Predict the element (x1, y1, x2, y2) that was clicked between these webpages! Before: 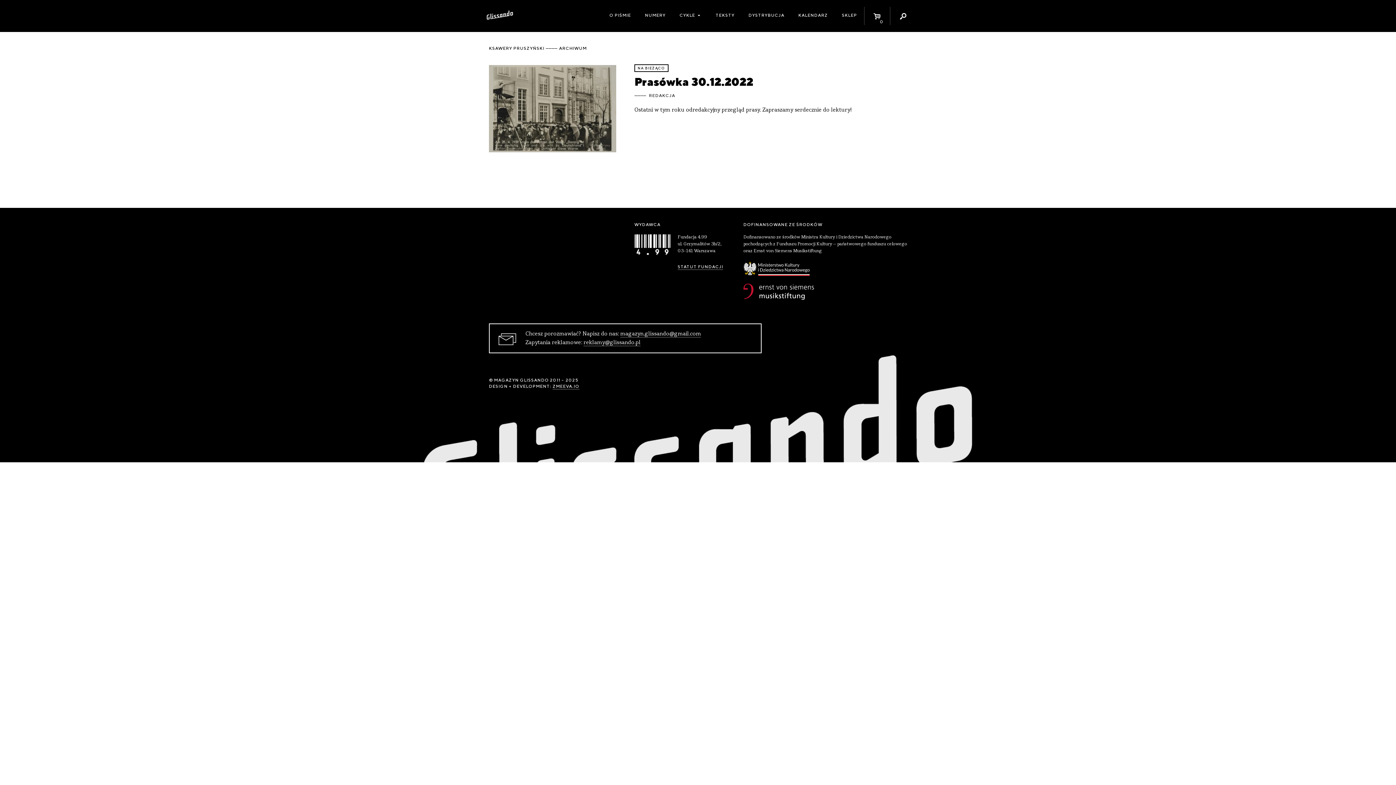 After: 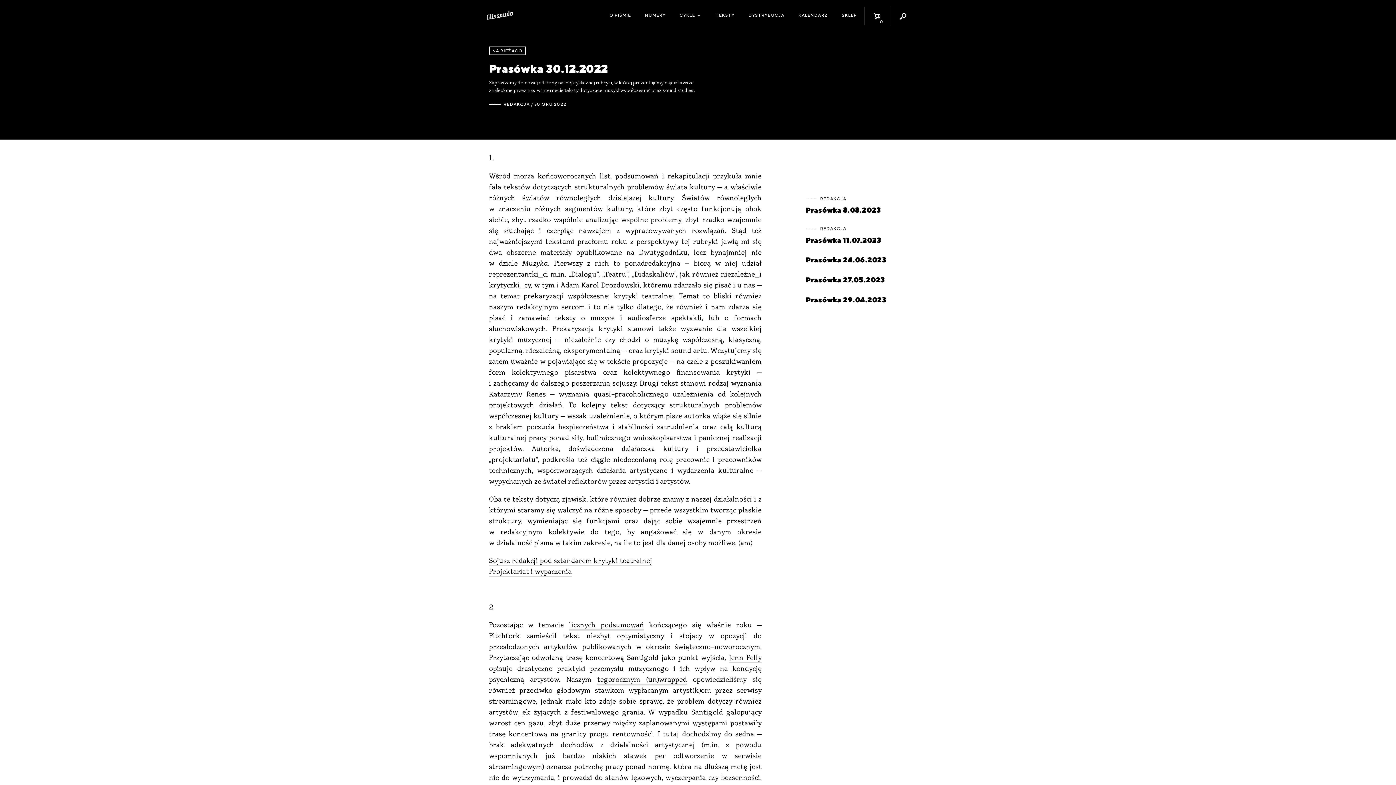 Action: bbox: (489, 65, 616, 152)